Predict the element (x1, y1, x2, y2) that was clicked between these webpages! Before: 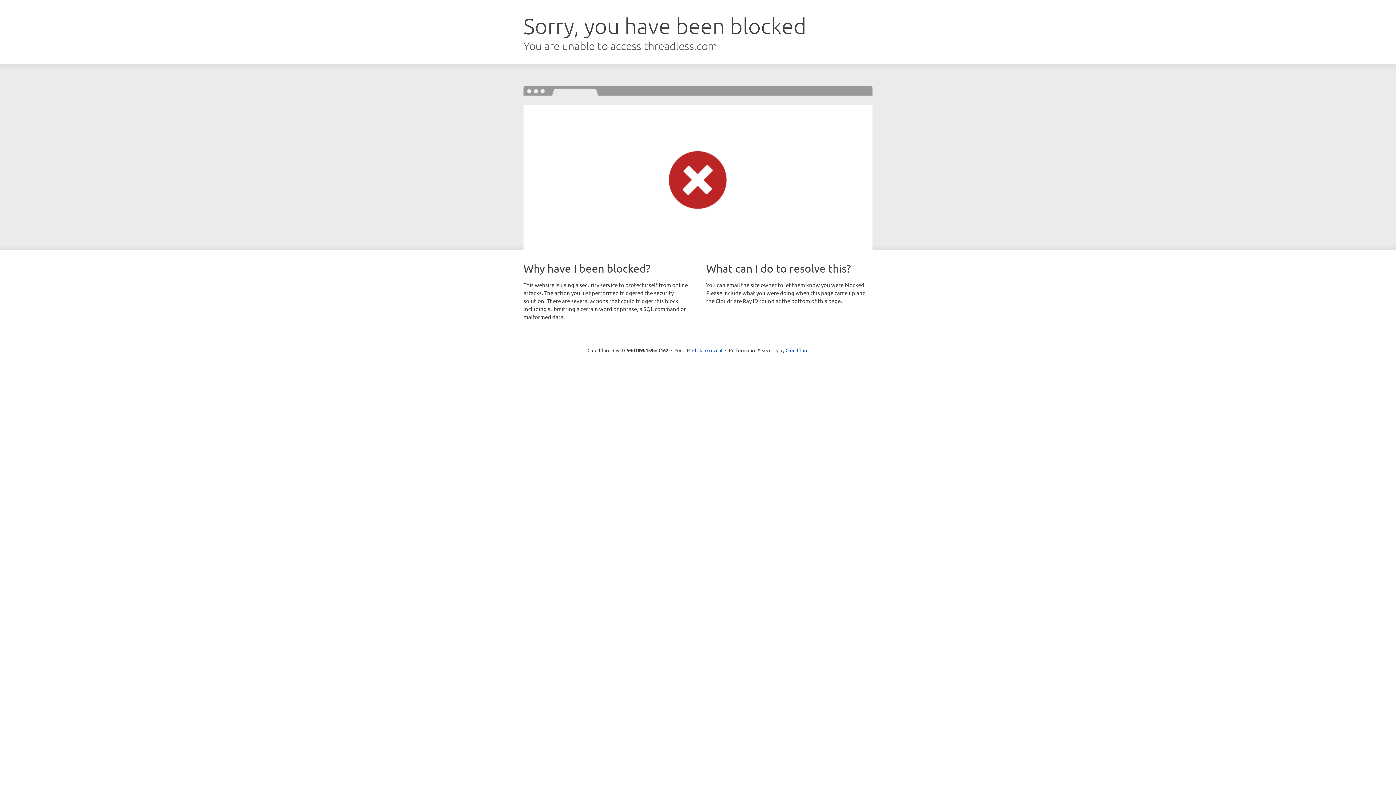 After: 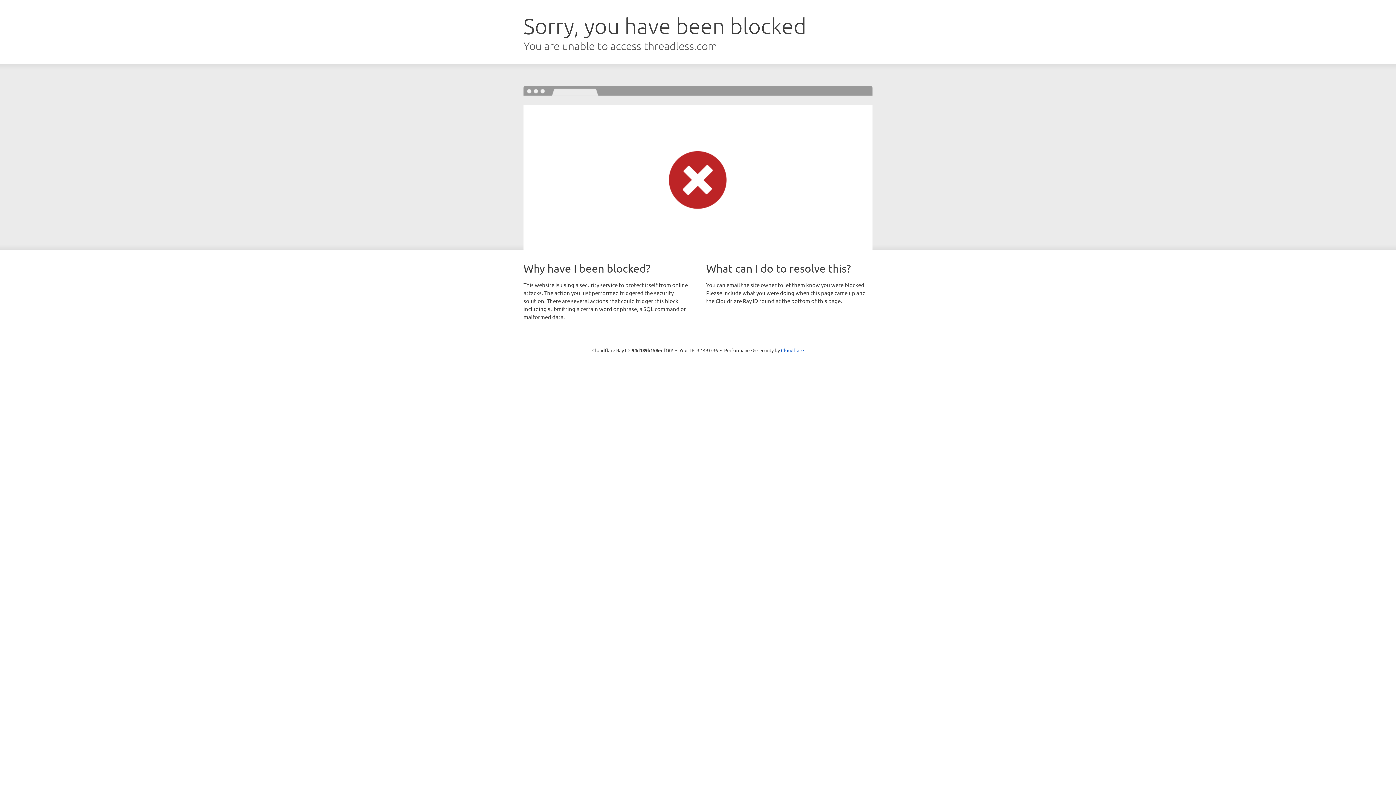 Action: bbox: (692, 346, 722, 353) label: Click to reveal